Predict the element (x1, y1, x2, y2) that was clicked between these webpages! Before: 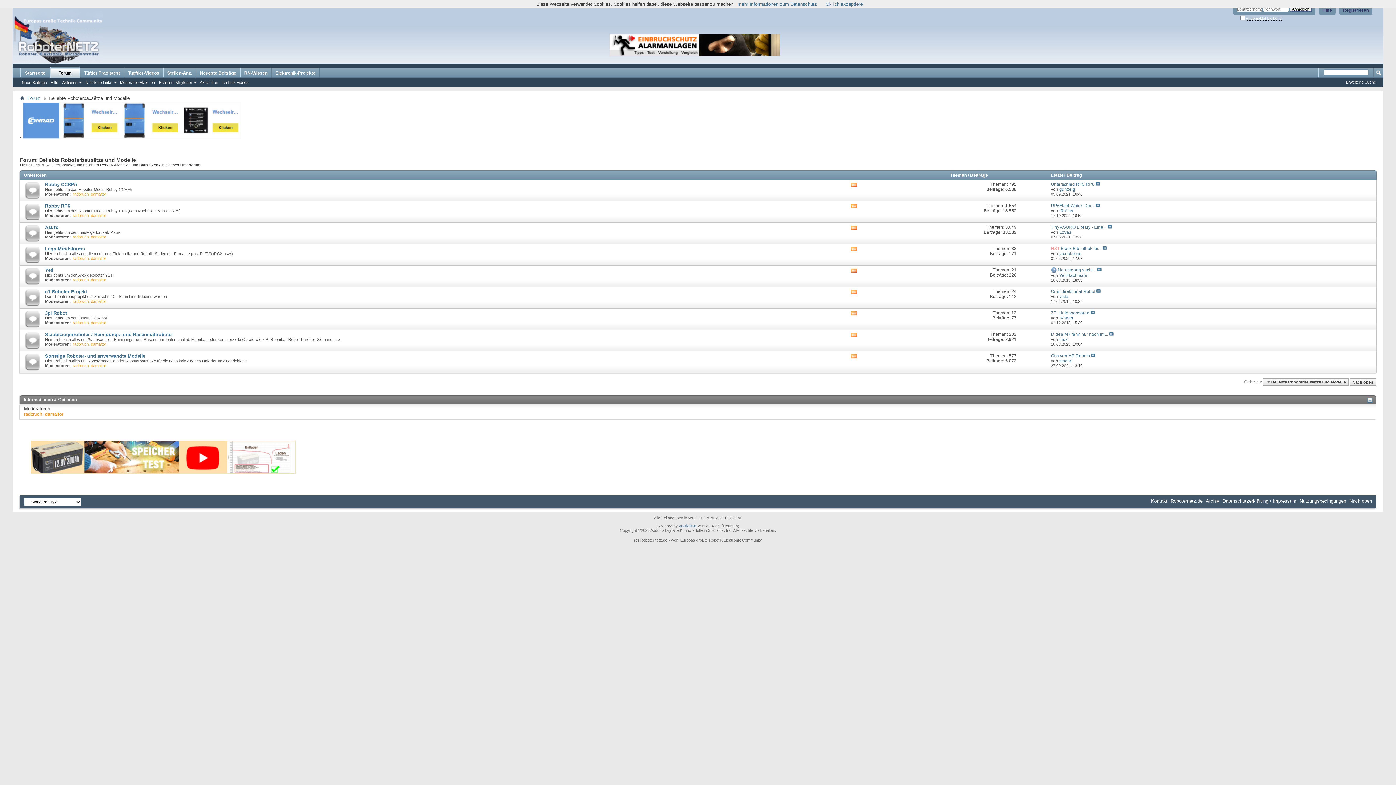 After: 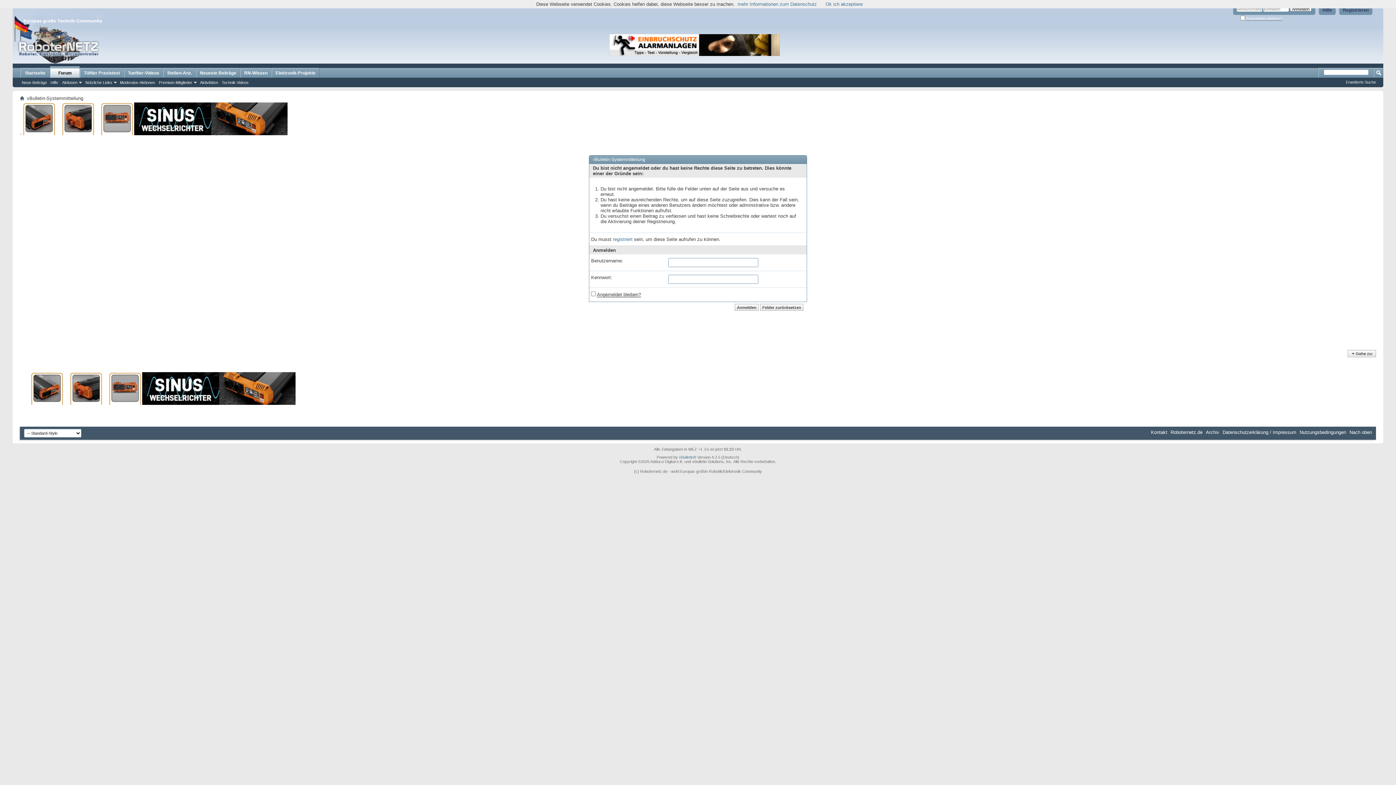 Action: bbox: (45, 411, 63, 417) label: damaltor